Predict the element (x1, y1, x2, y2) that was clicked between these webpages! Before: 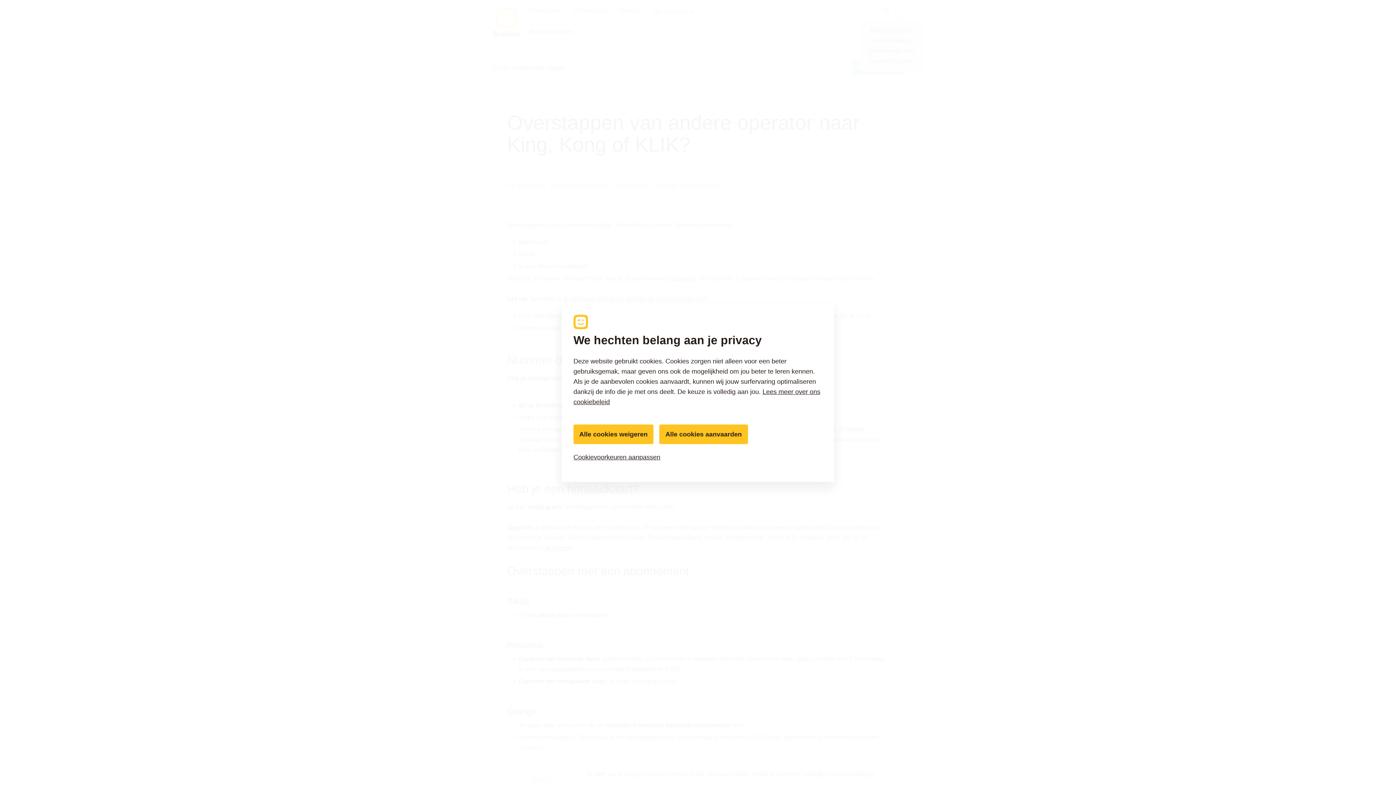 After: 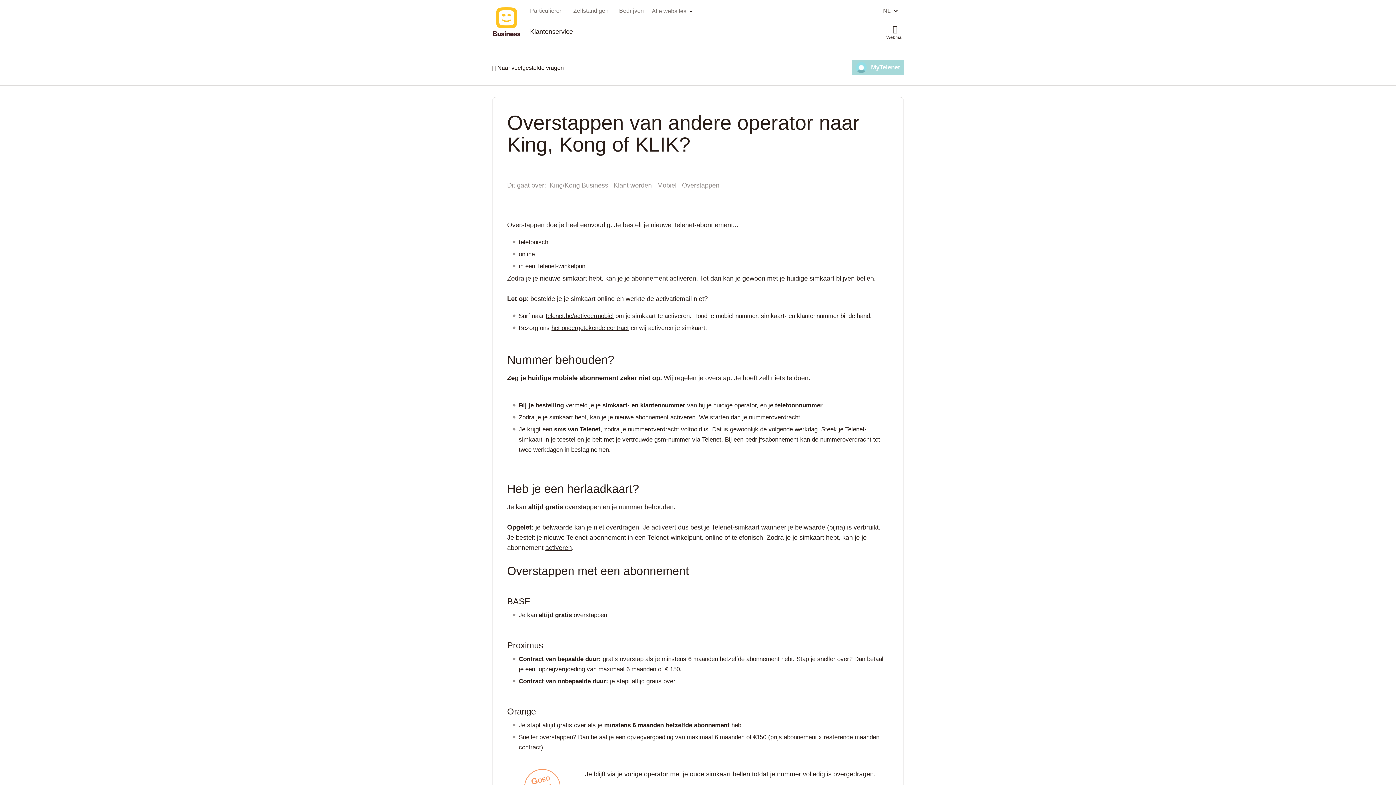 Action: bbox: (573, 424, 653, 444) label: Alle cookies weigeren